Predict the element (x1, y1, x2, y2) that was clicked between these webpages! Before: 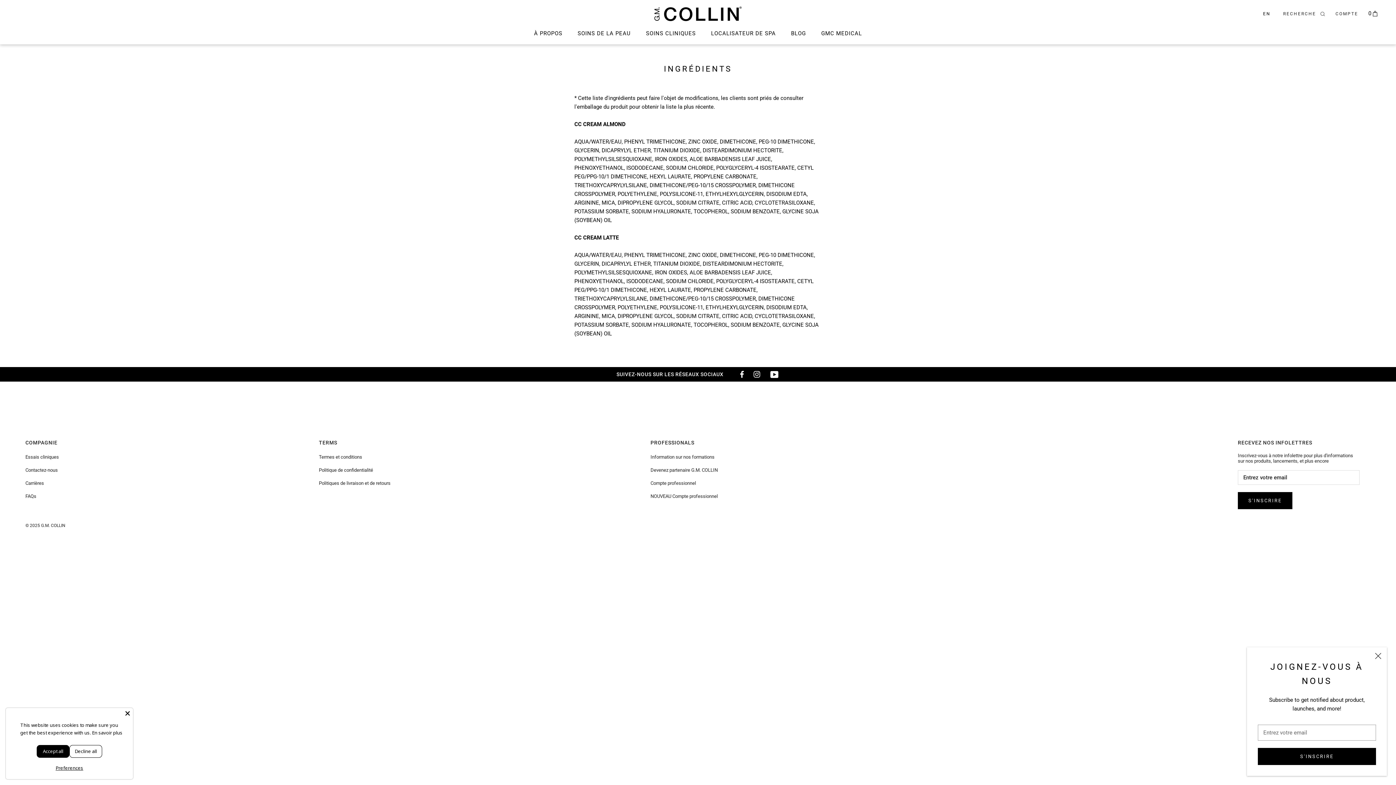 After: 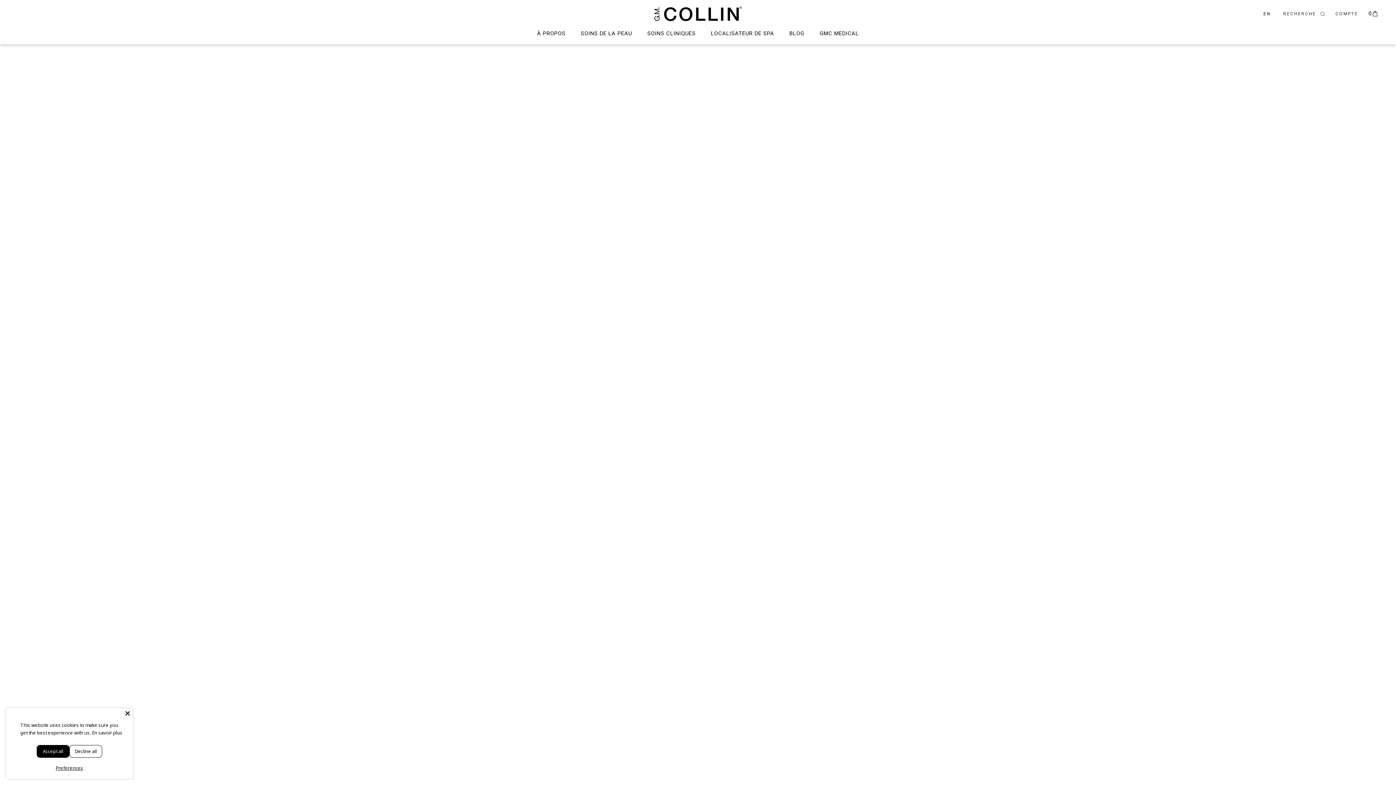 Action: bbox: (25, 479, 58, 487) label: Carrières